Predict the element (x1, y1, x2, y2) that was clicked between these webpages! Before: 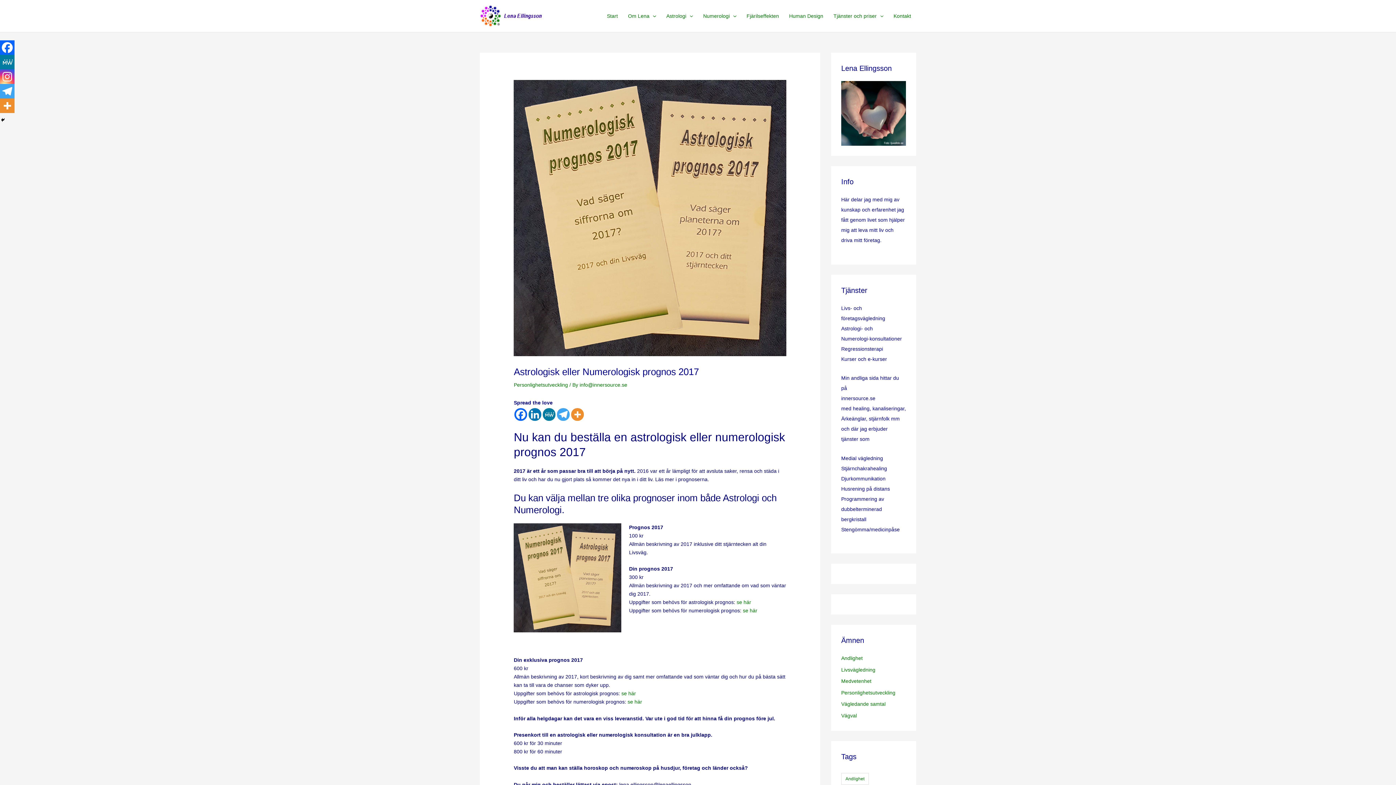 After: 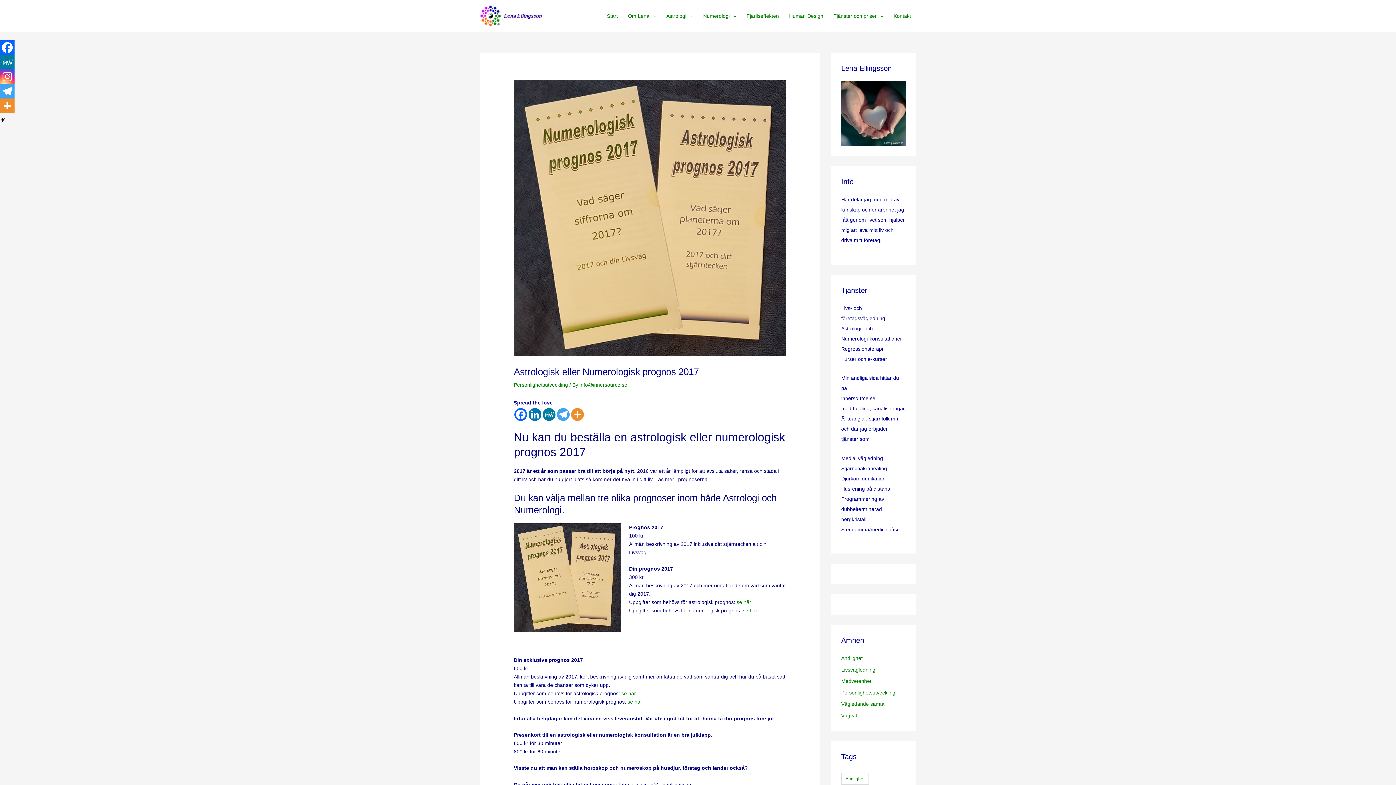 Action: bbox: (0, 69, 14, 84) label: Instagram